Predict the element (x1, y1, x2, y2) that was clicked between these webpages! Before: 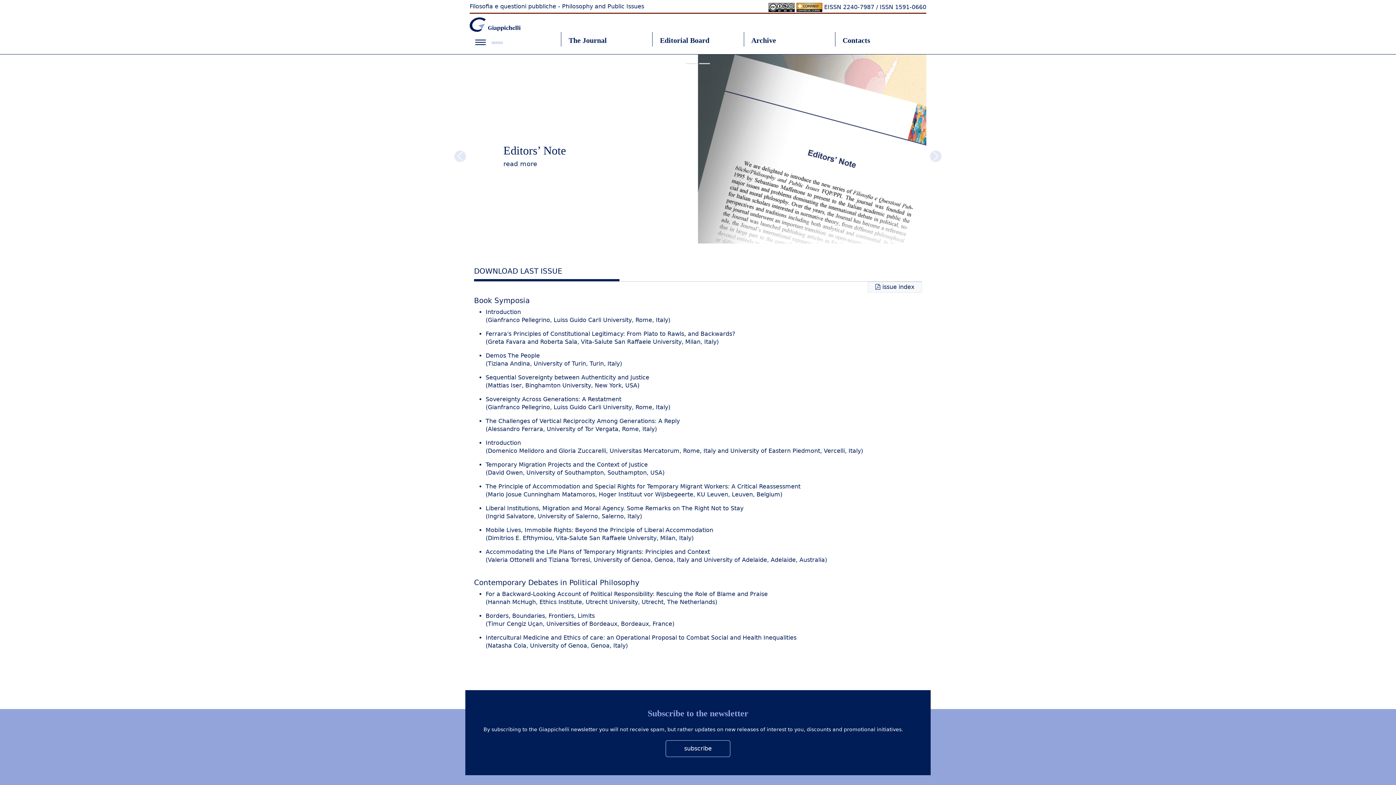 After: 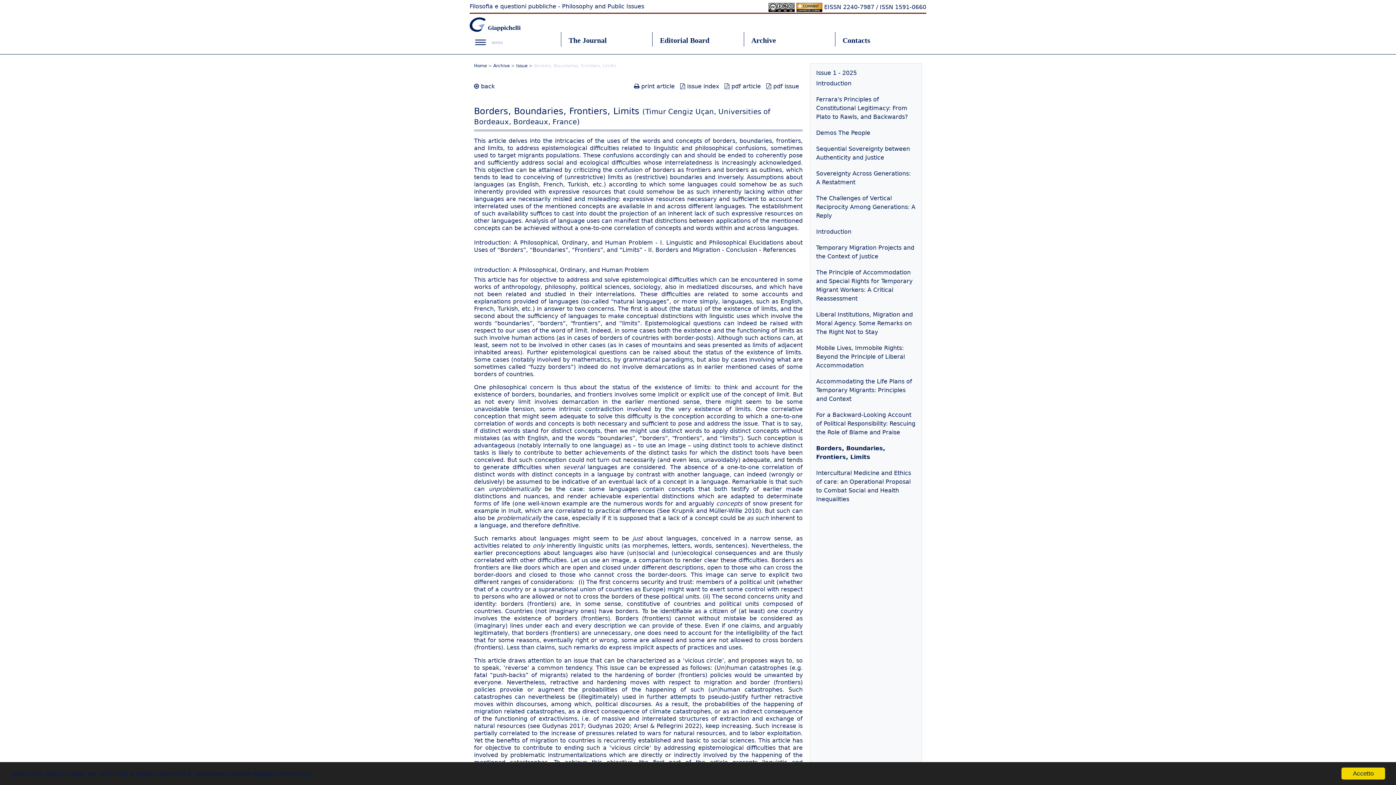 Action: bbox: (485, 612, 594, 619) label: Borders, Boundaries, Frontiers, Limits